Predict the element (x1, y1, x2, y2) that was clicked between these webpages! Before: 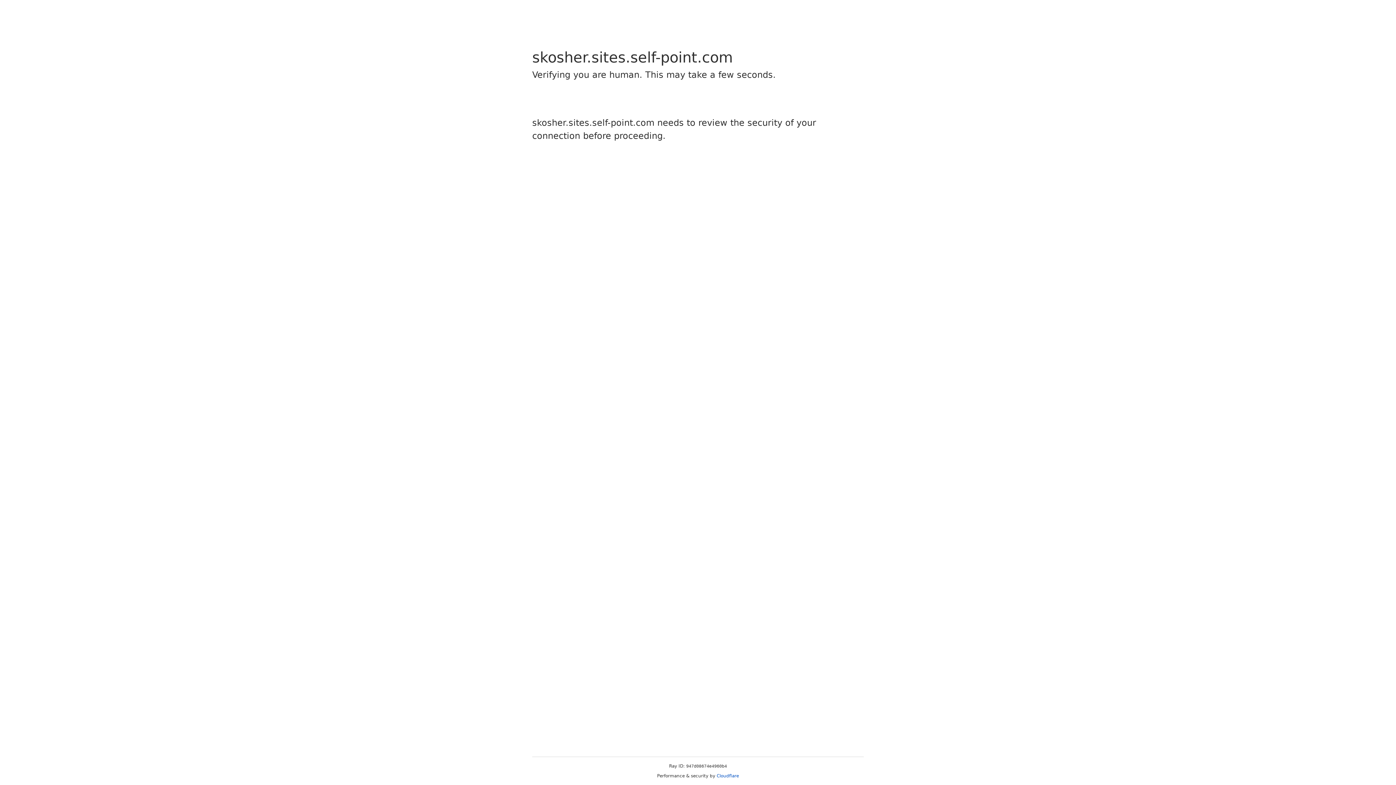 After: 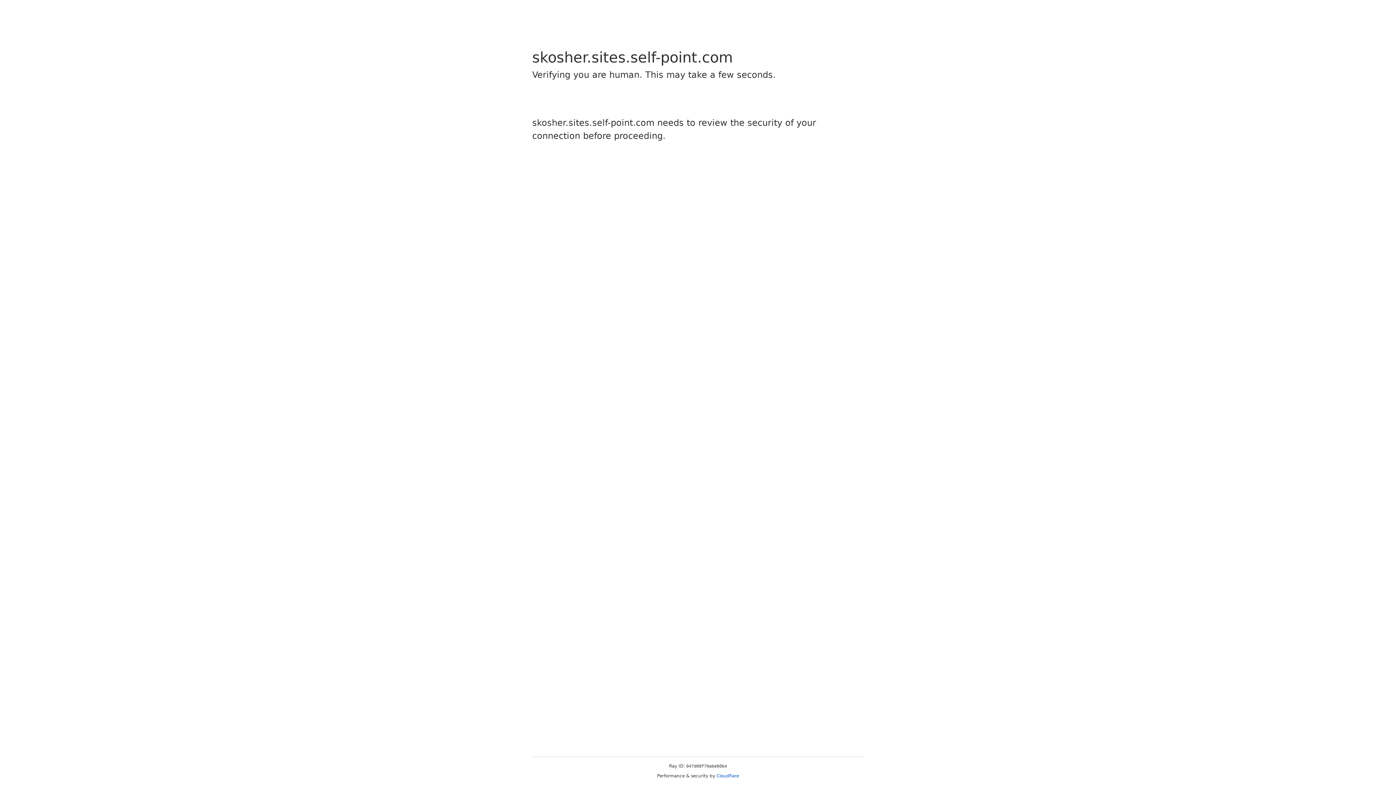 Action: bbox: (716, 773, 739, 778) label: Cloudflare